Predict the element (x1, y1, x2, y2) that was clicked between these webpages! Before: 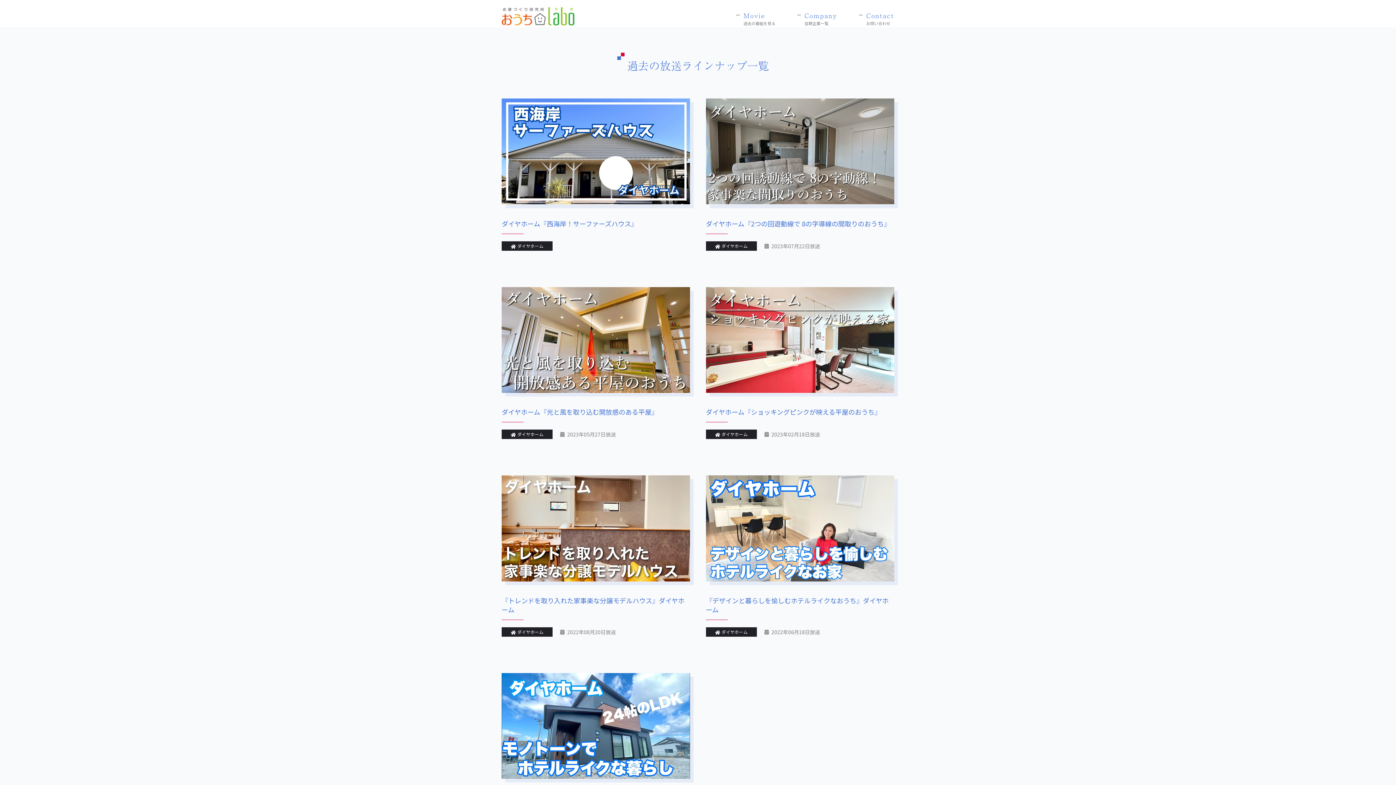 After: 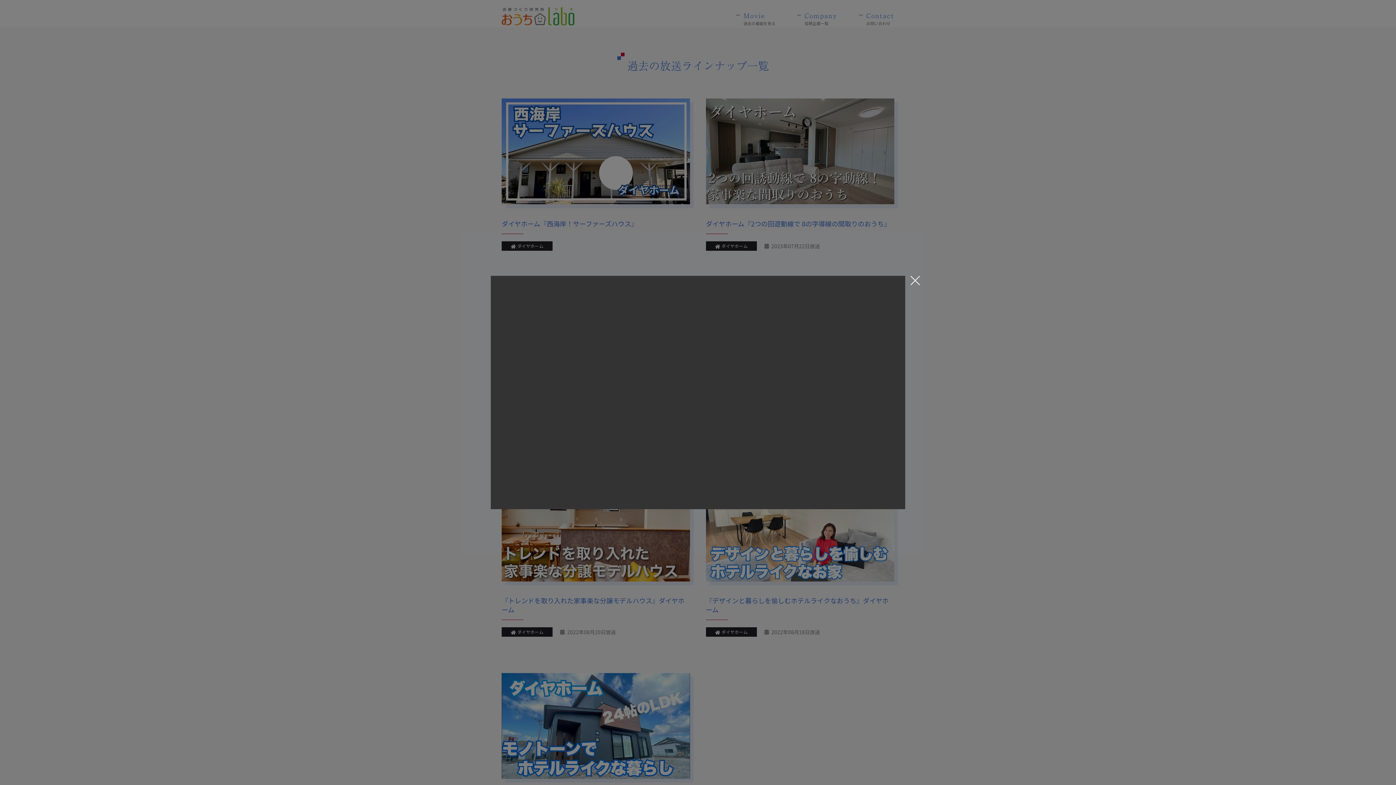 Action: bbox: (501, 98, 690, 204)